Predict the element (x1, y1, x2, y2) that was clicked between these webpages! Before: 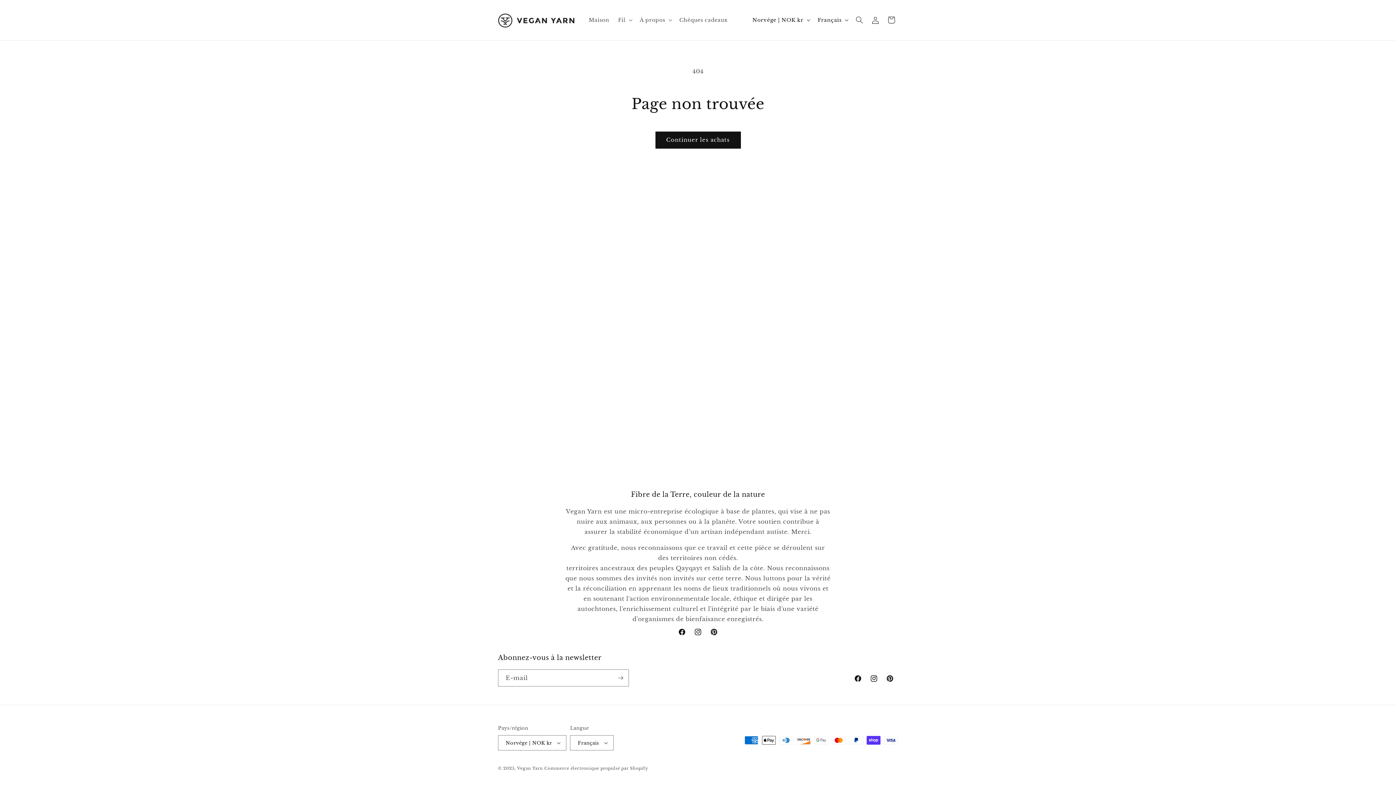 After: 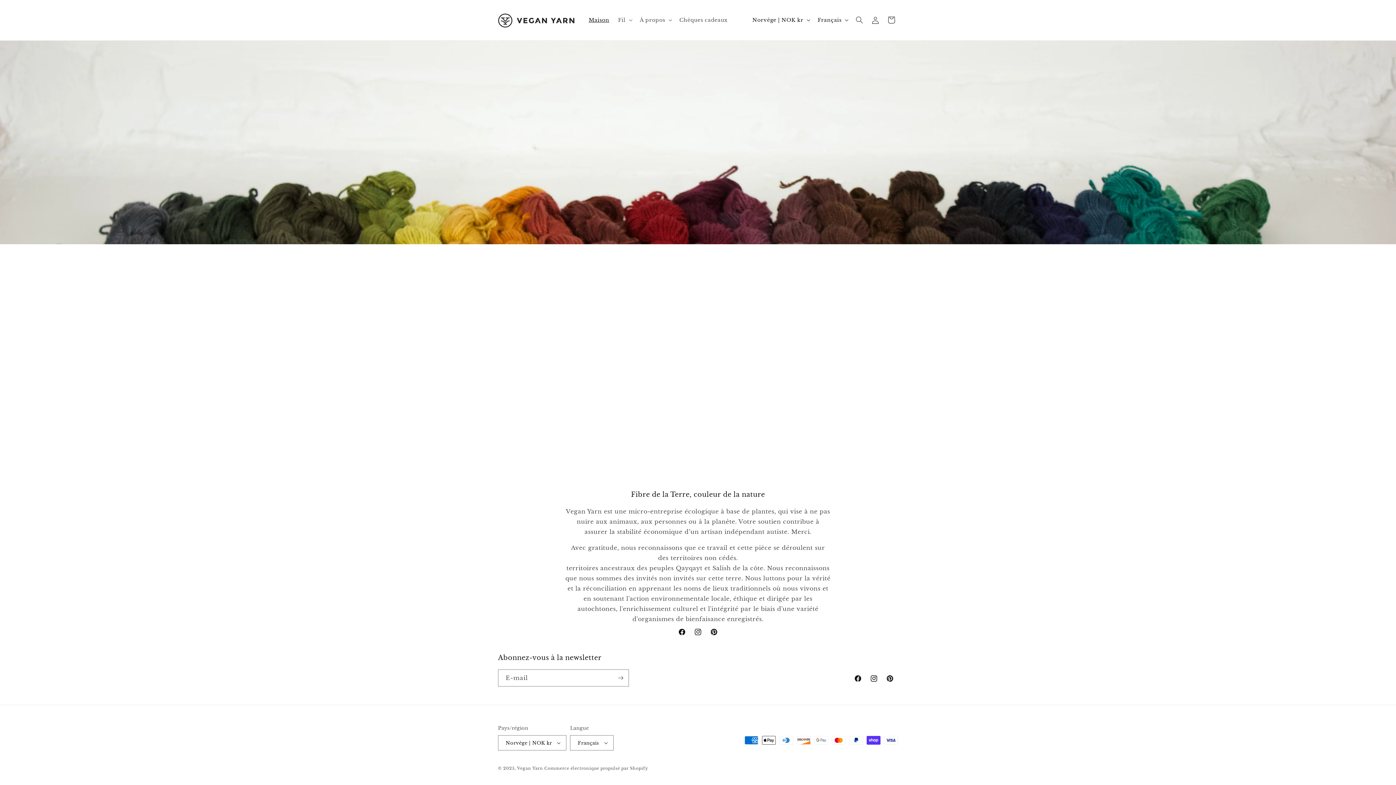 Action: label: Maison bbox: (584, 12, 613, 27)